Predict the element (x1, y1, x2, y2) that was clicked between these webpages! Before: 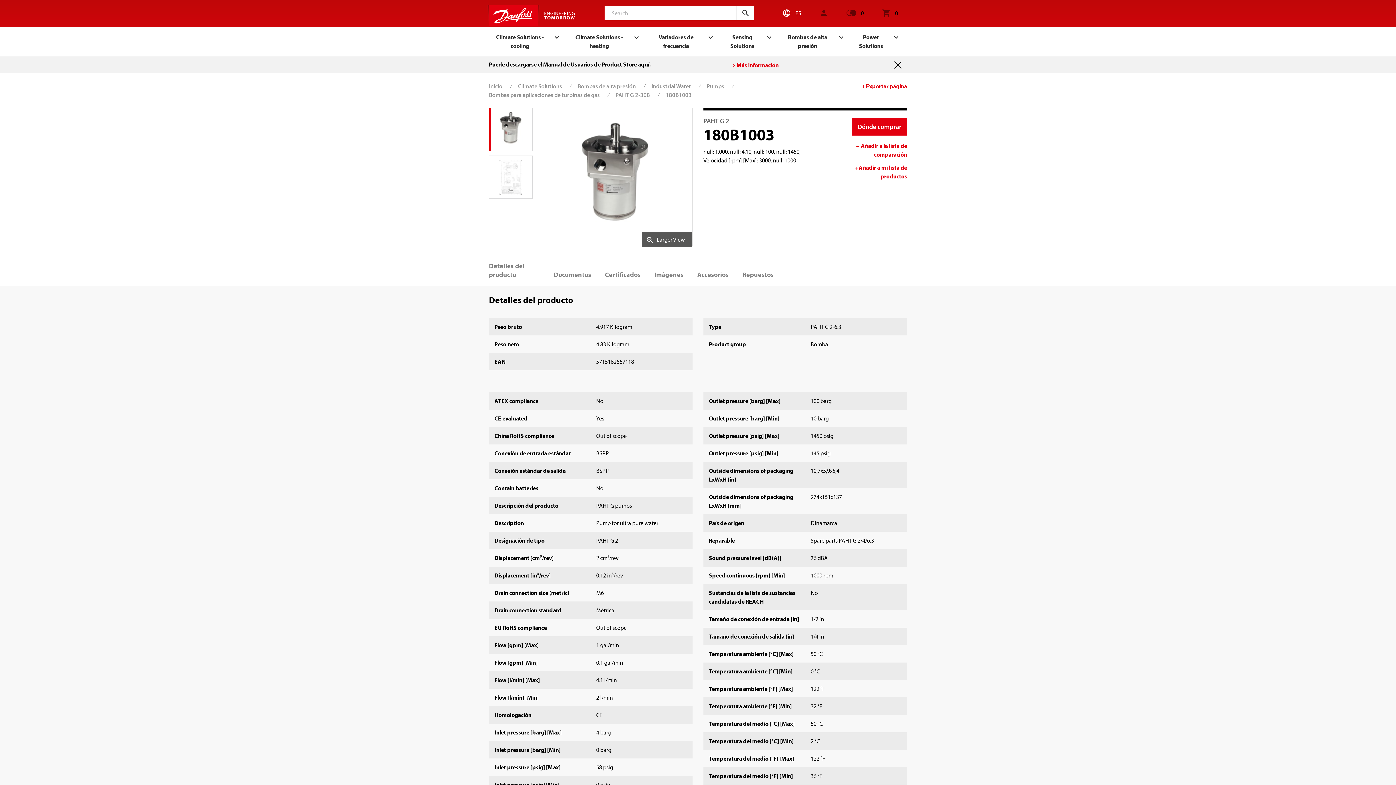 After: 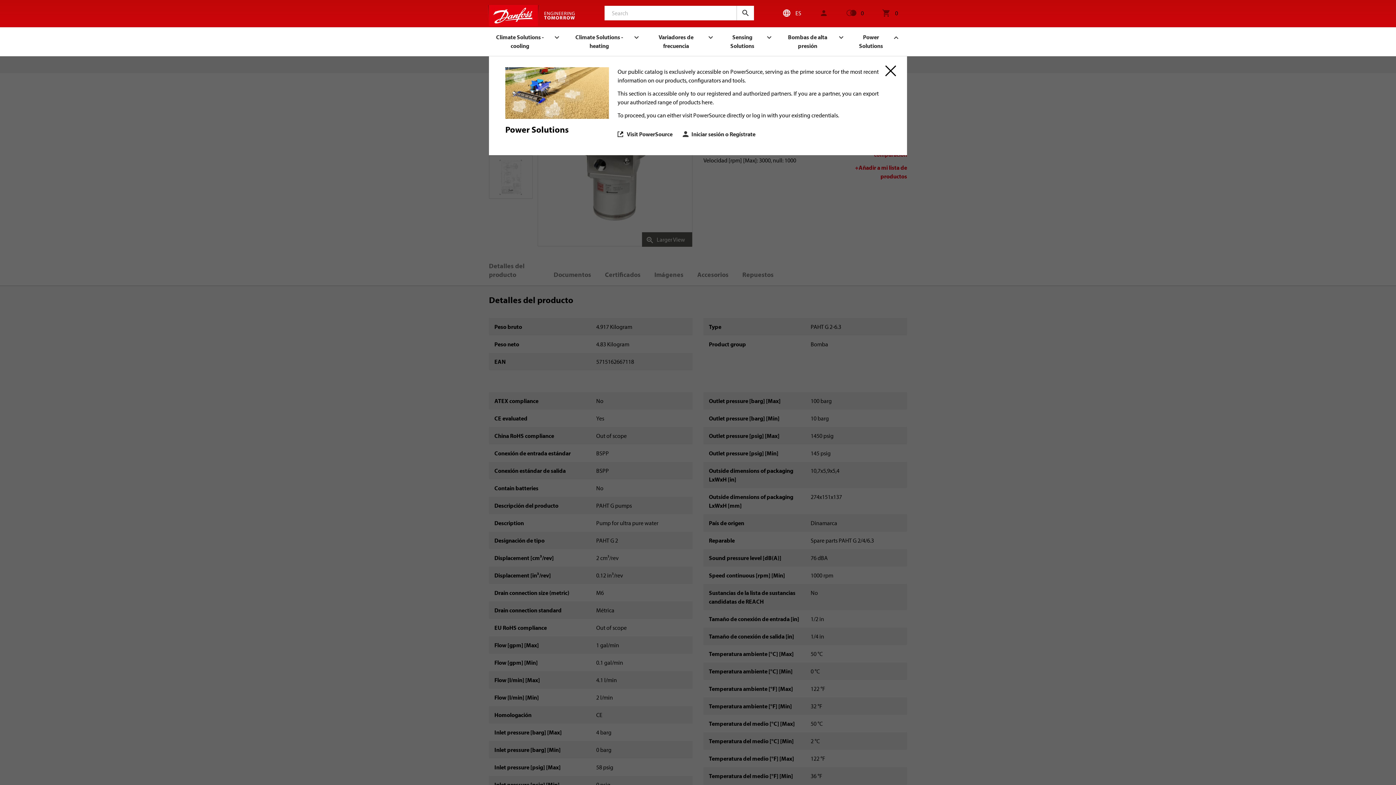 Action: bbox: (852, 26, 898, 56) label: Power Solutions